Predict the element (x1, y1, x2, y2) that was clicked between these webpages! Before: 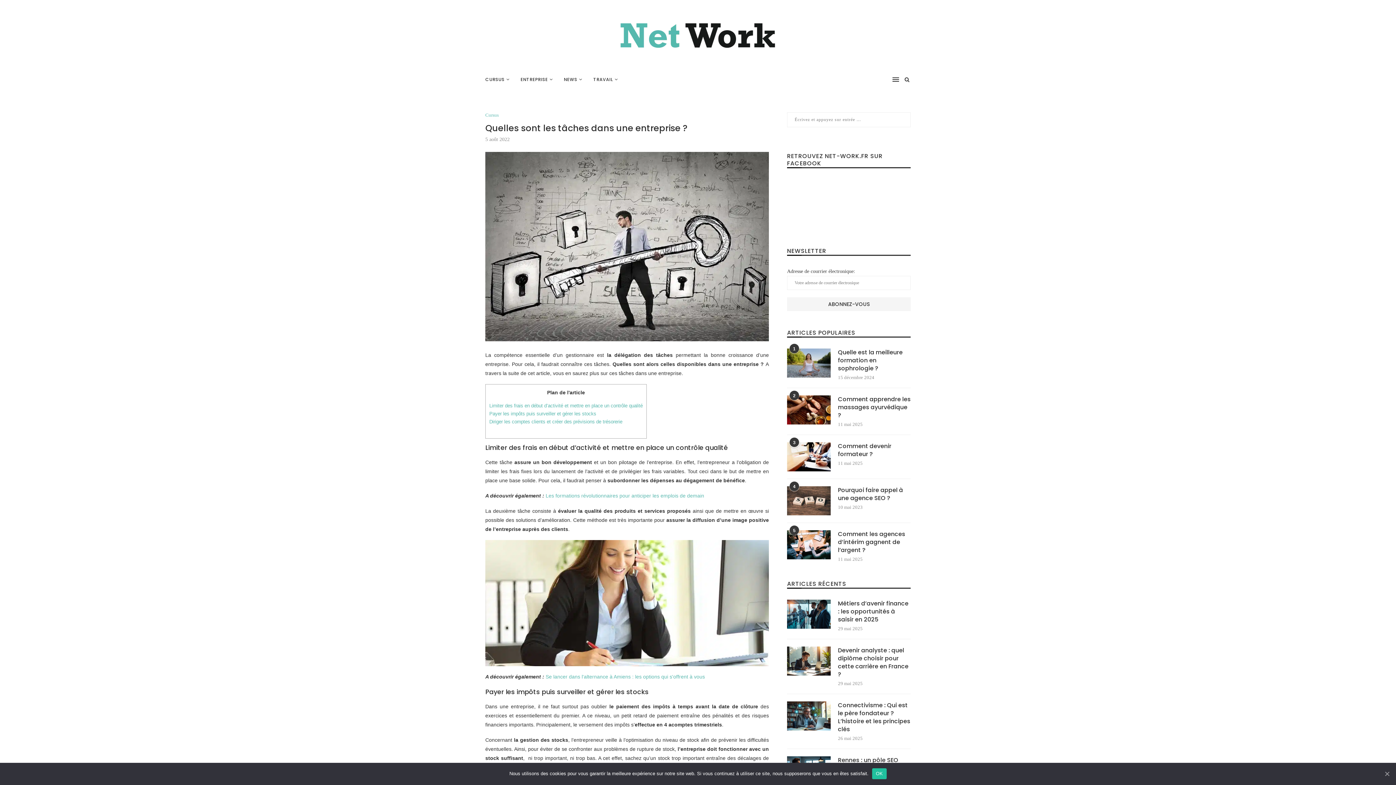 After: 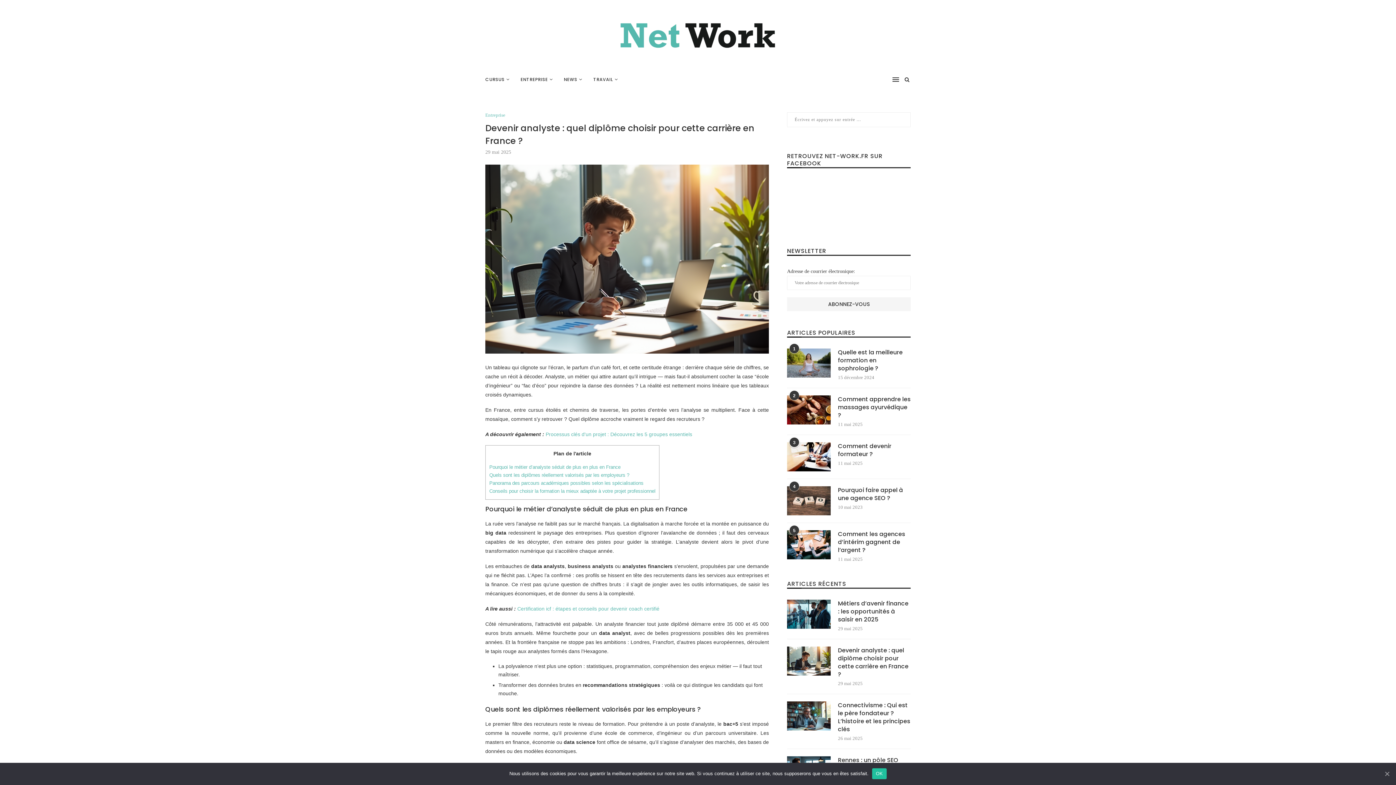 Action: bbox: (787, 647, 830, 676)